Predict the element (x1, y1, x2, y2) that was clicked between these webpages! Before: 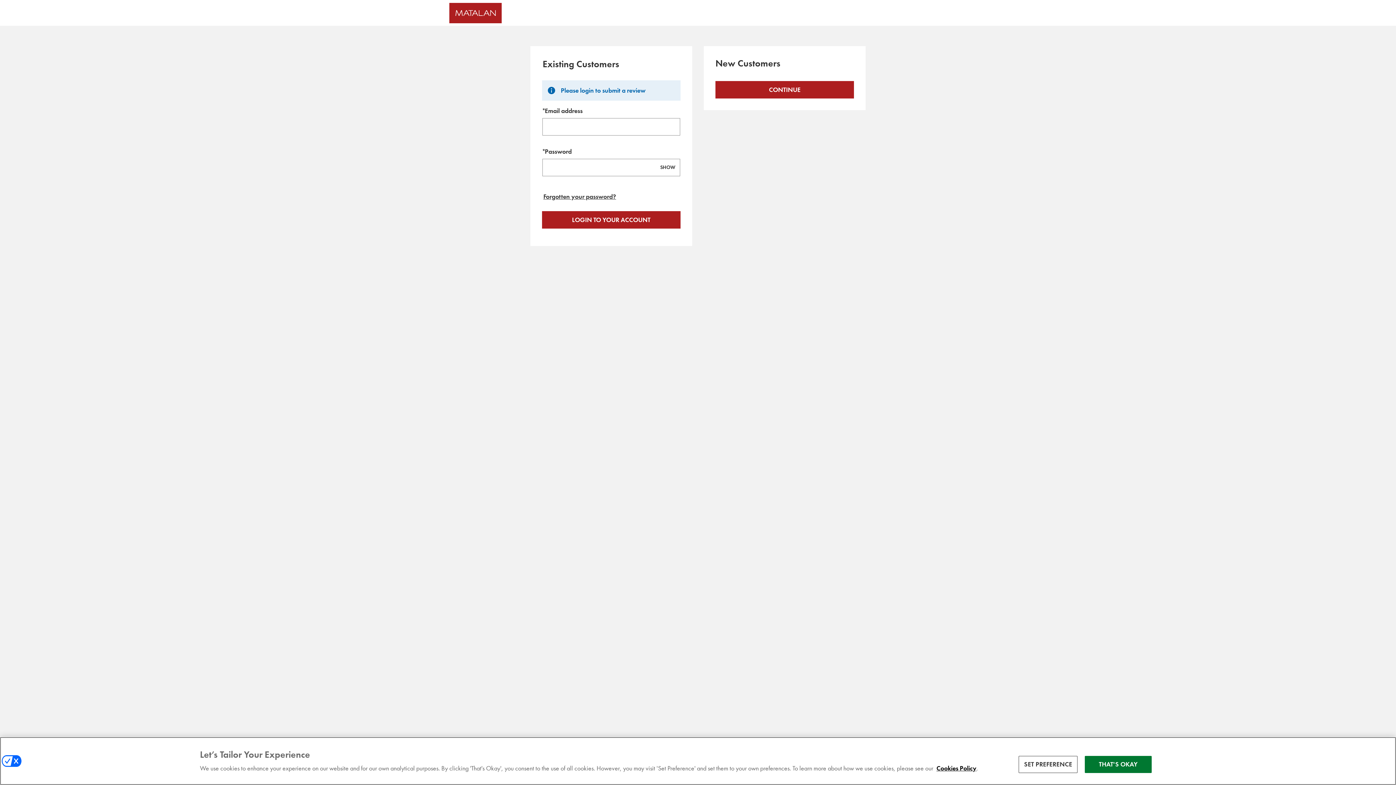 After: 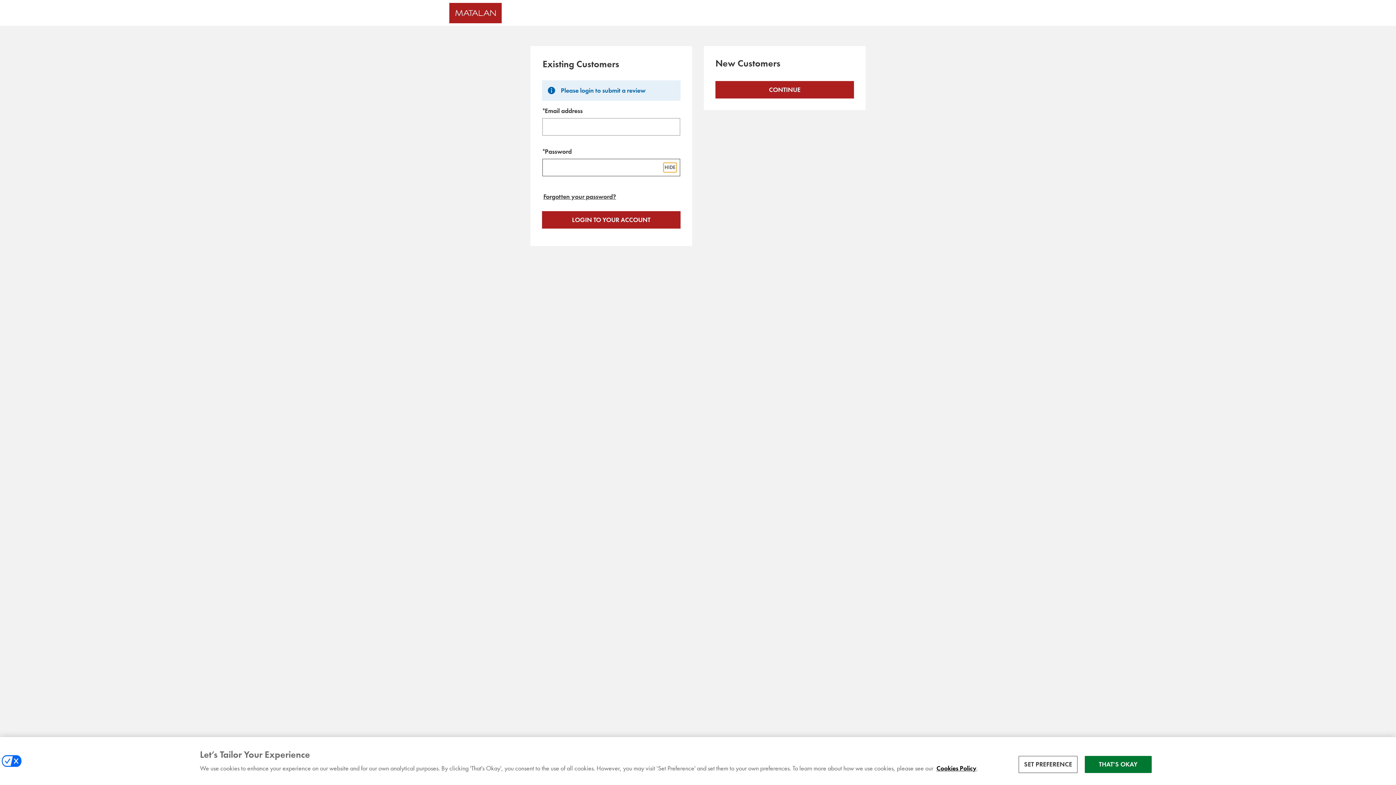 Action: bbox: (658, 162, 677, 172) label: Show password